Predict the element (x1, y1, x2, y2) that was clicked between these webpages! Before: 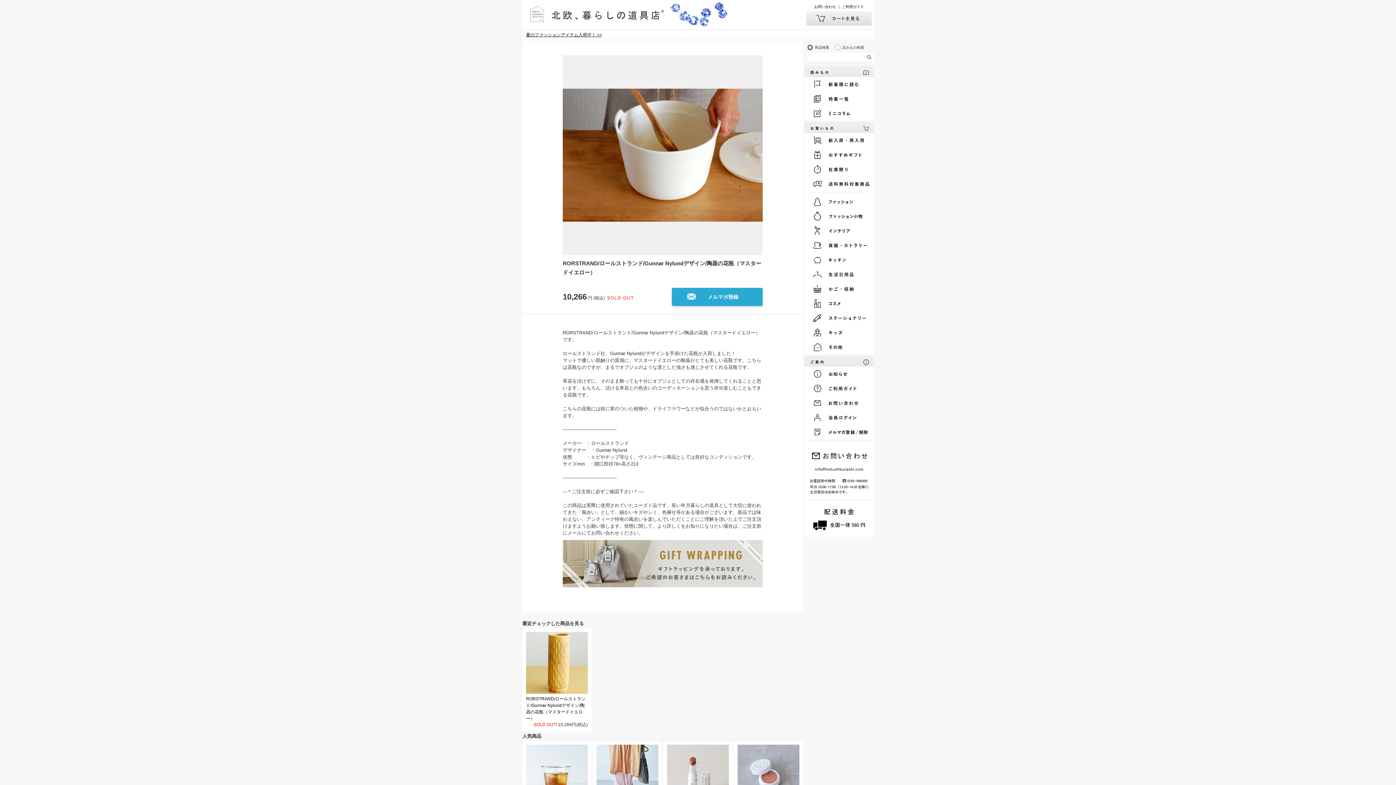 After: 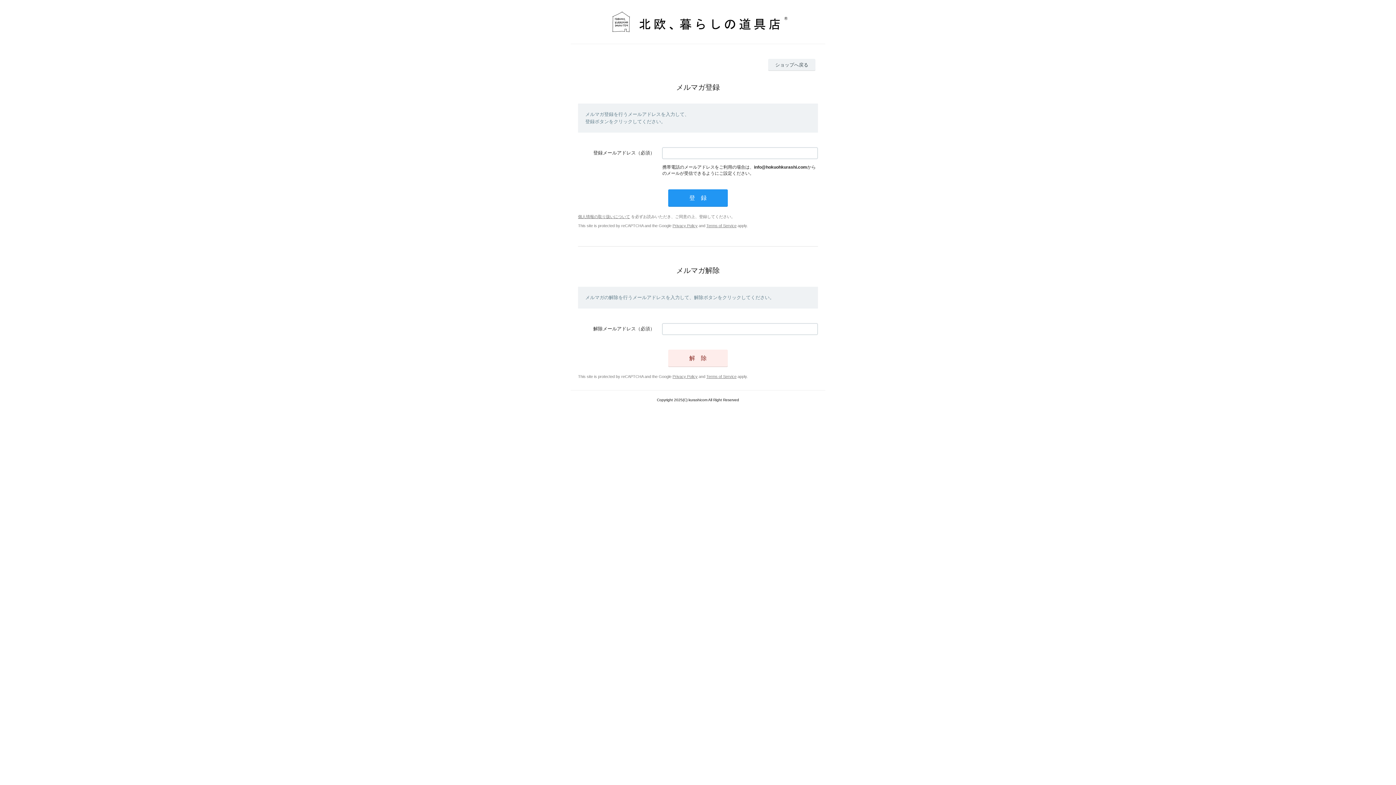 Action: bbox: (806, 425, 873, 439)